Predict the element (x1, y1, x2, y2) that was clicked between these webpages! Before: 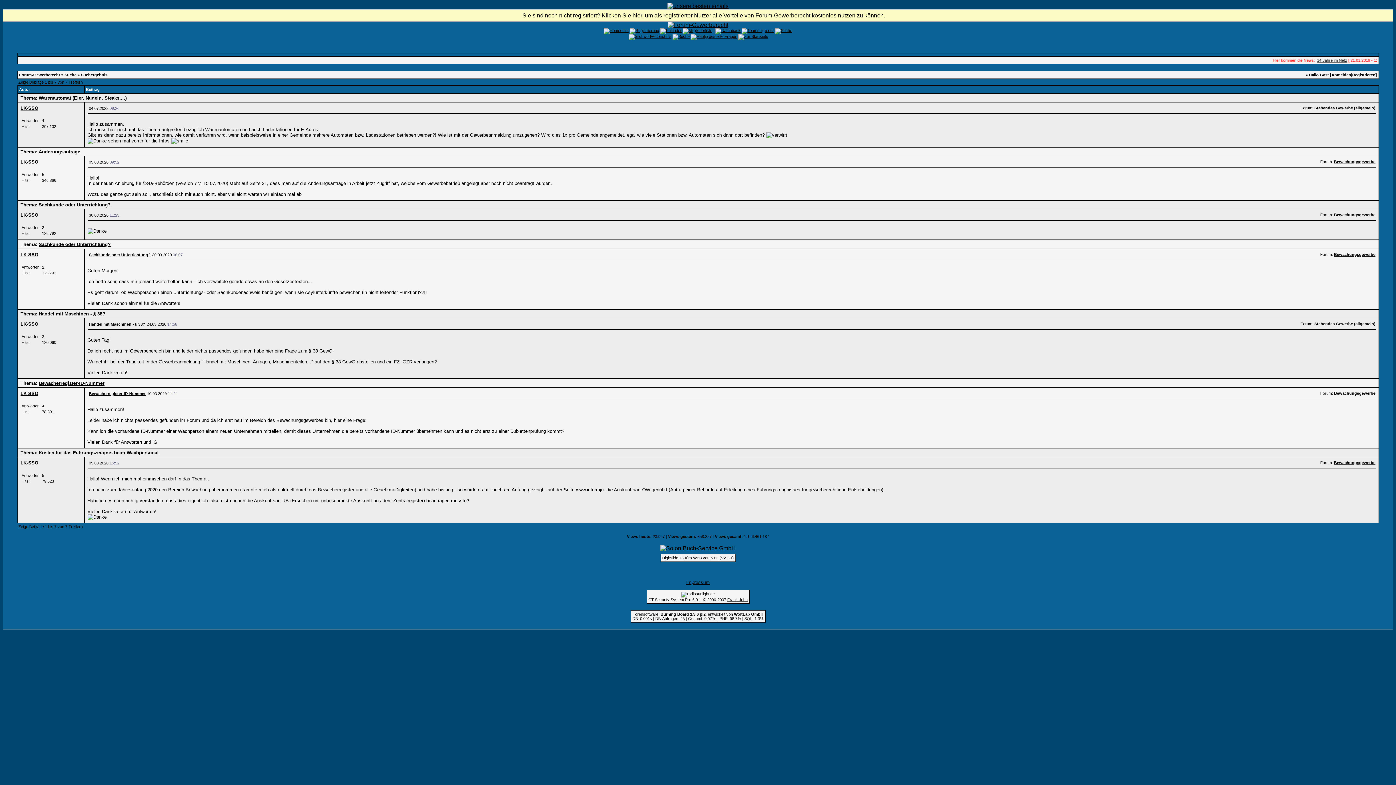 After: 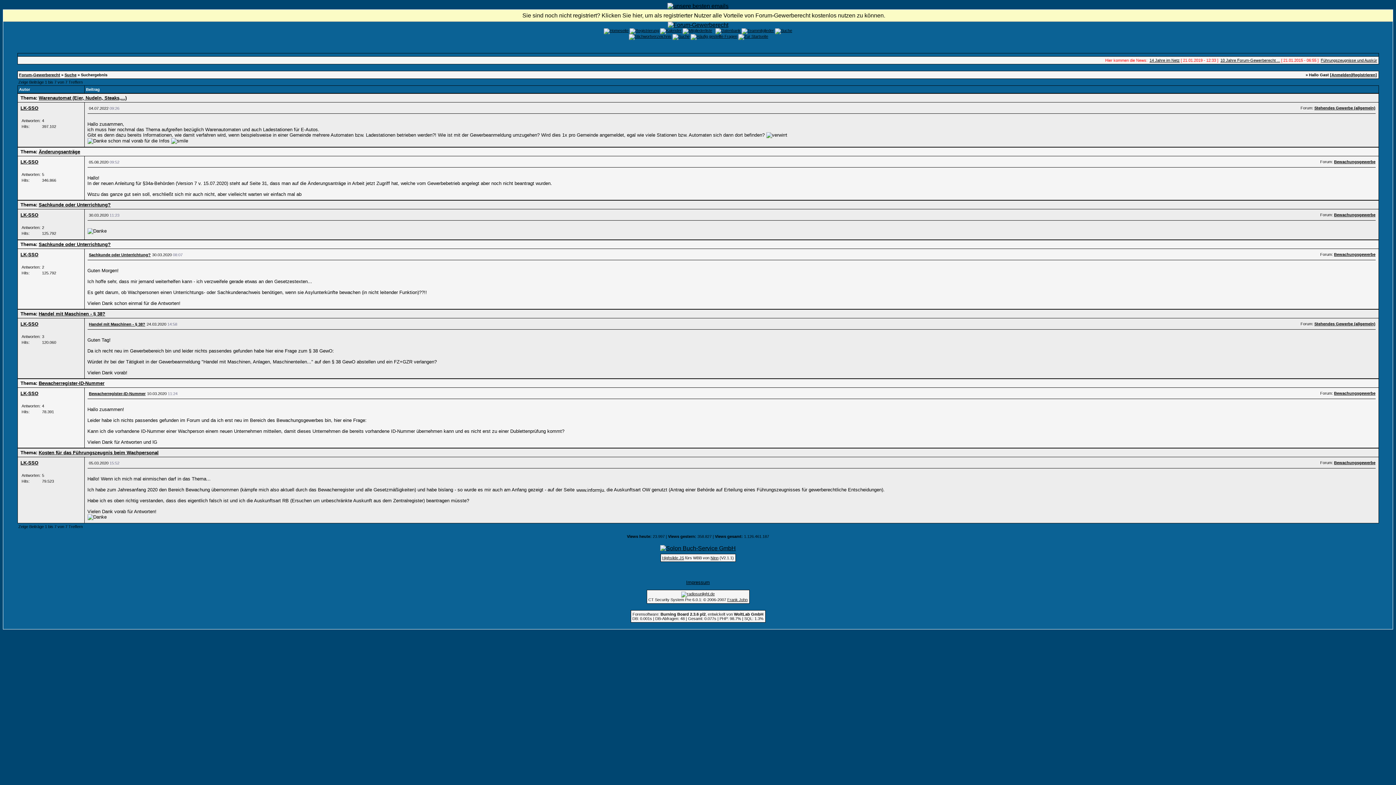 Action: bbox: (576, 487, 605, 492) label: www.informju.